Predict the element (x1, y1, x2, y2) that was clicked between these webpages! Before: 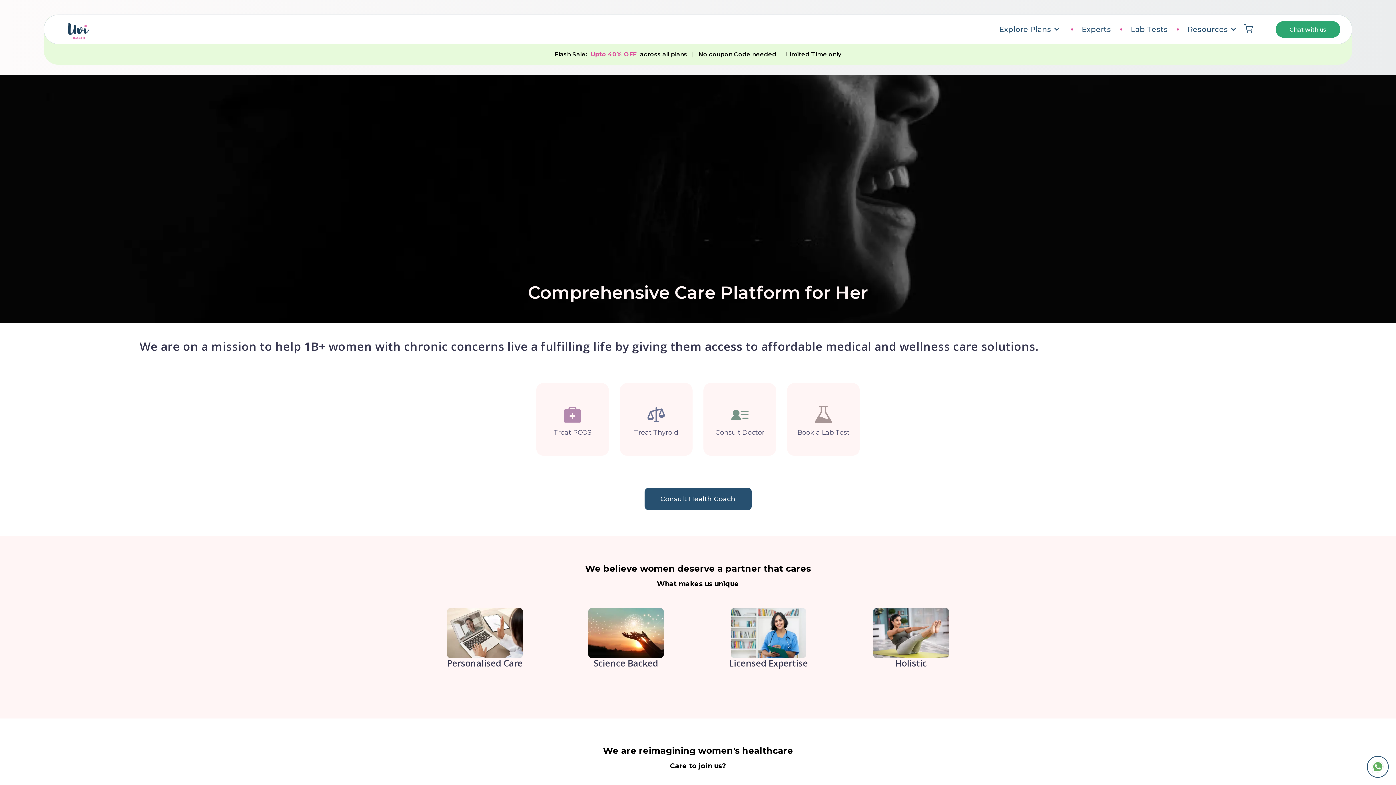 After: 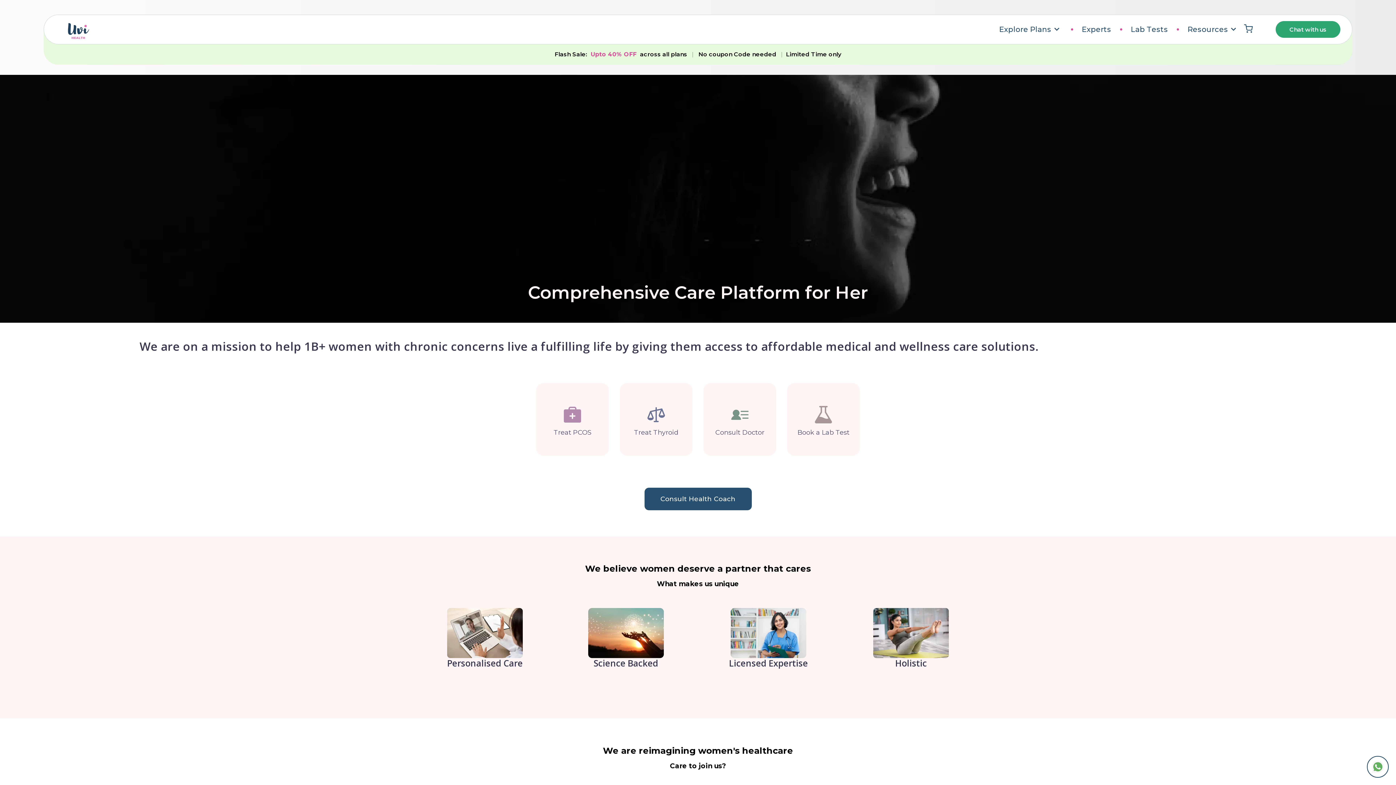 Action: bbox: (1289, 26, 1326, 33) label: Chat with us